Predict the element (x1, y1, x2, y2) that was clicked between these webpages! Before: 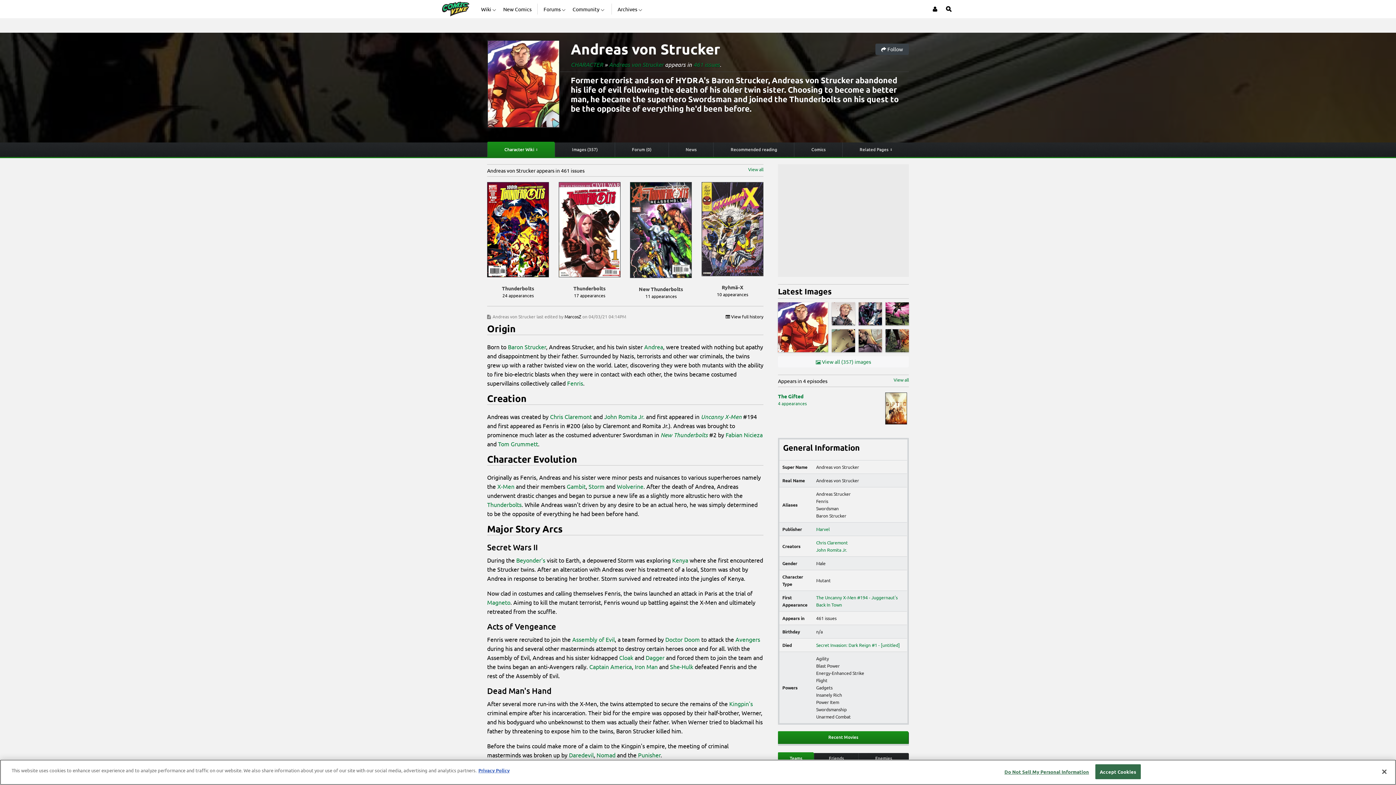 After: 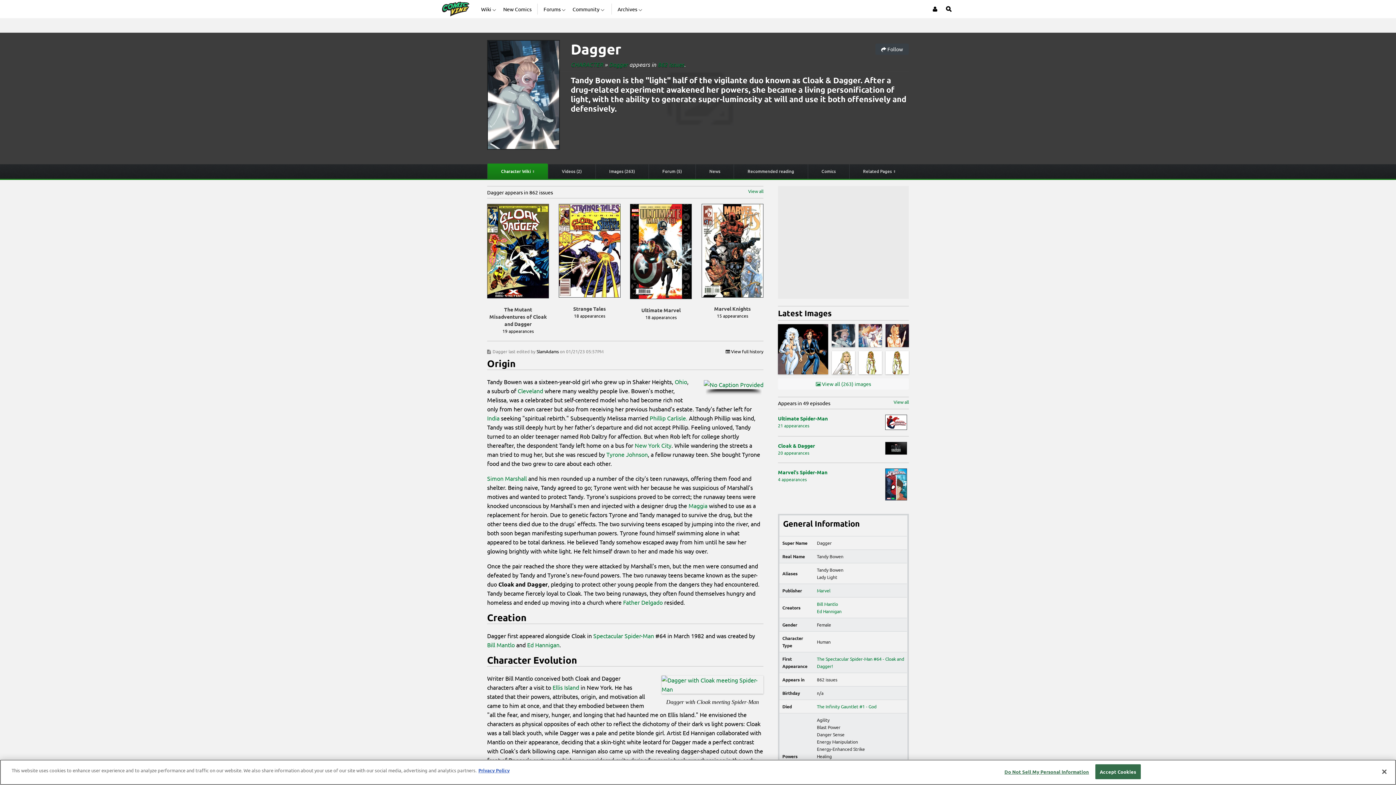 Action: label: Dagger bbox: (645, 654, 664, 661)